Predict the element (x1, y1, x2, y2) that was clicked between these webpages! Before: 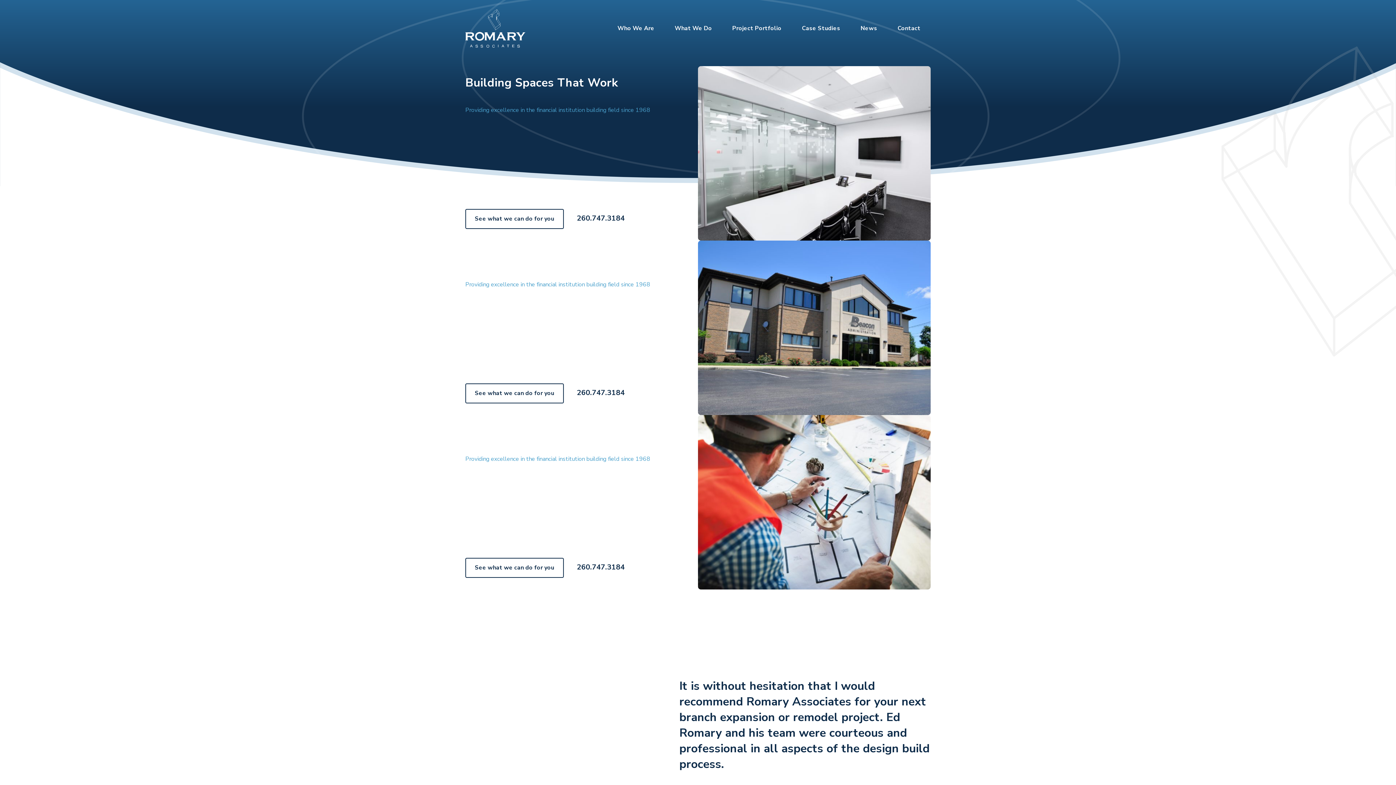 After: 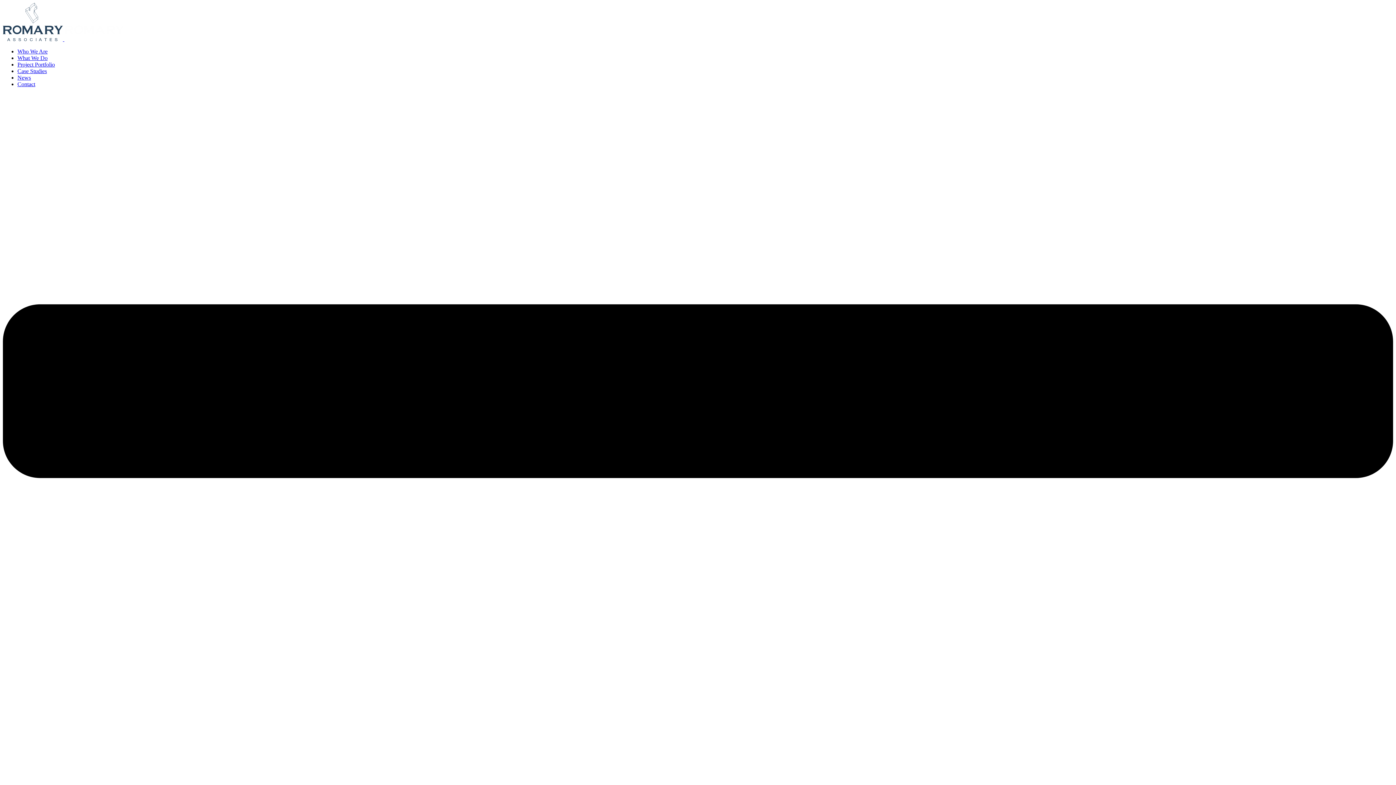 Action: label: What We Do bbox: (664, 18, 722, 38)